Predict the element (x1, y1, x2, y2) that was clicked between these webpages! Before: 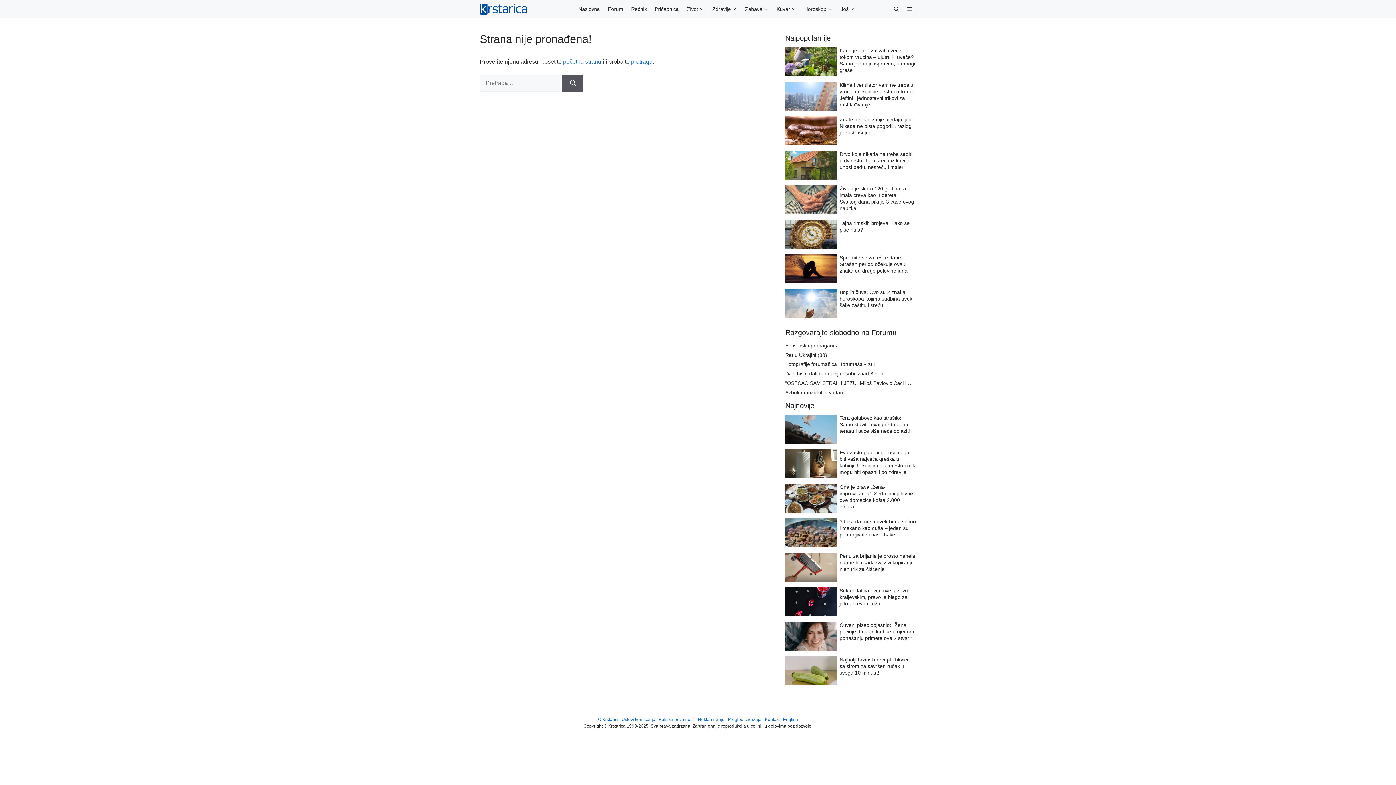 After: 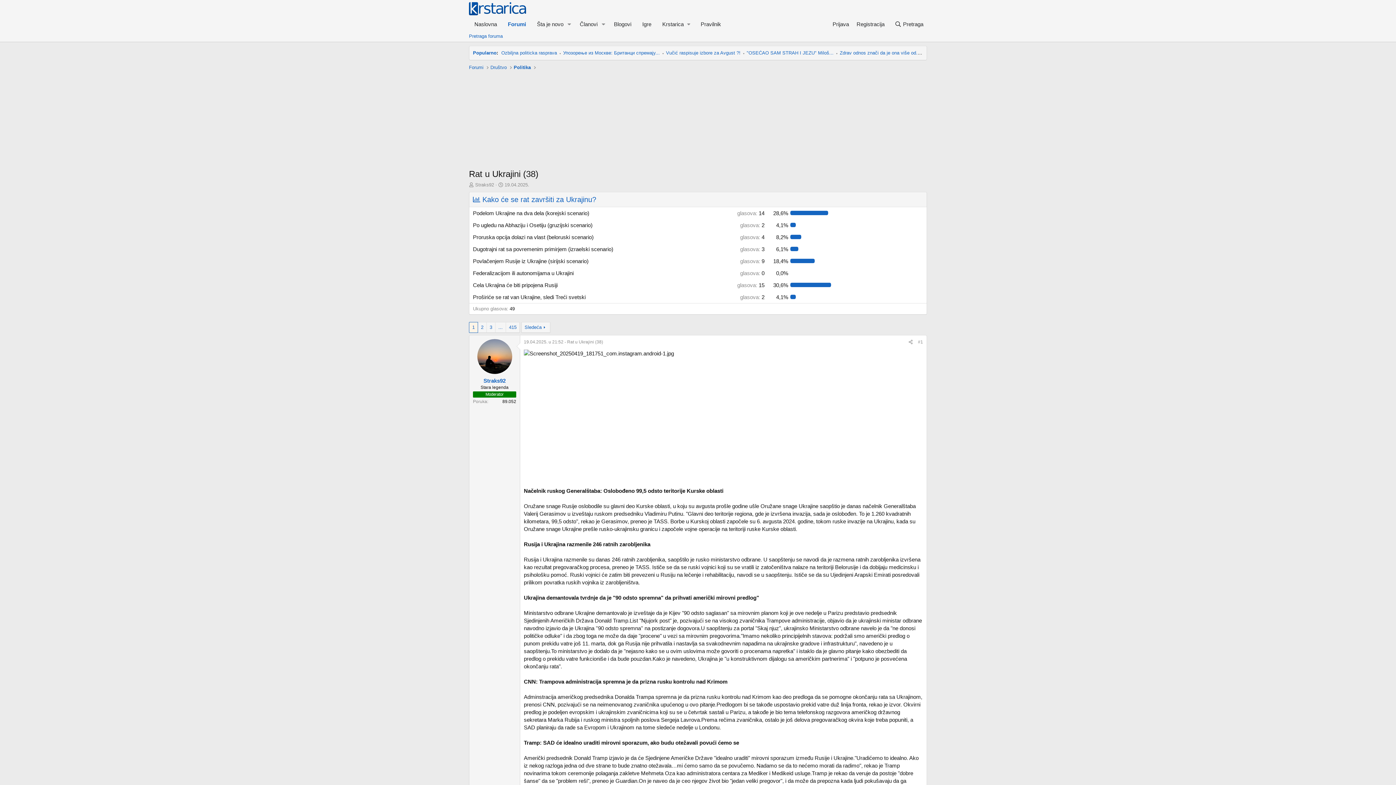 Action: bbox: (785, 352, 827, 358) label: Rat u Ukrajini (38)